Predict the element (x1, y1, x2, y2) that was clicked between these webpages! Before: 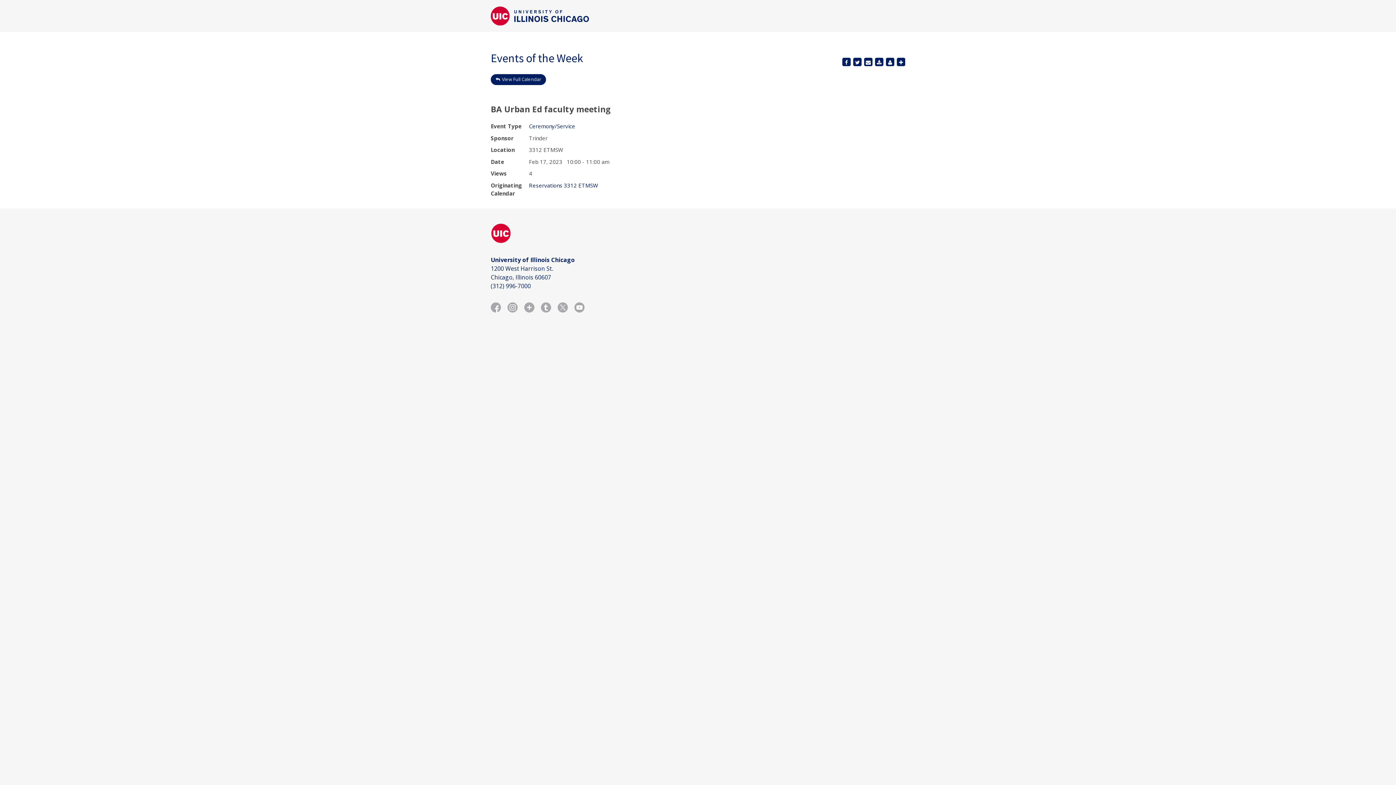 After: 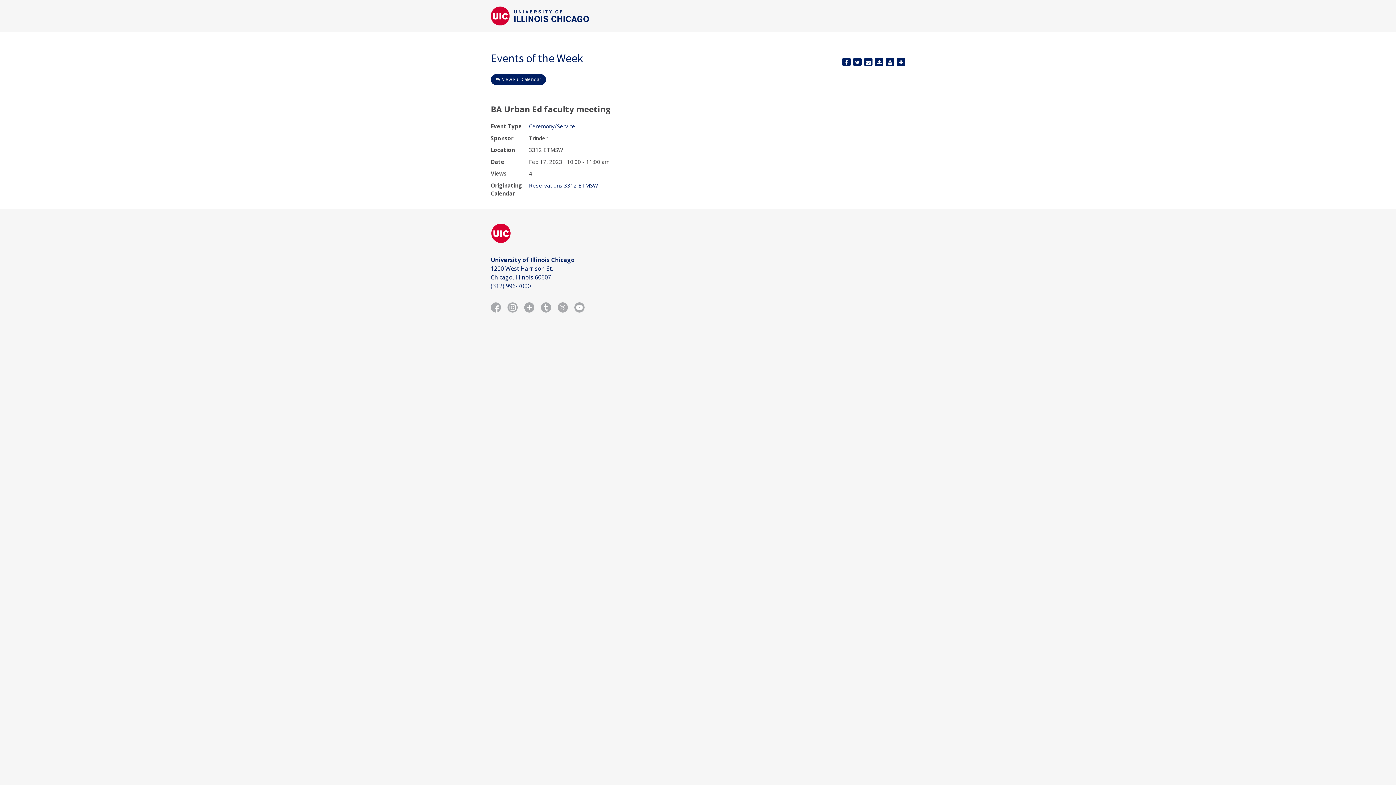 Action: label: Tweet bbox: (853, 57, 861, 66)